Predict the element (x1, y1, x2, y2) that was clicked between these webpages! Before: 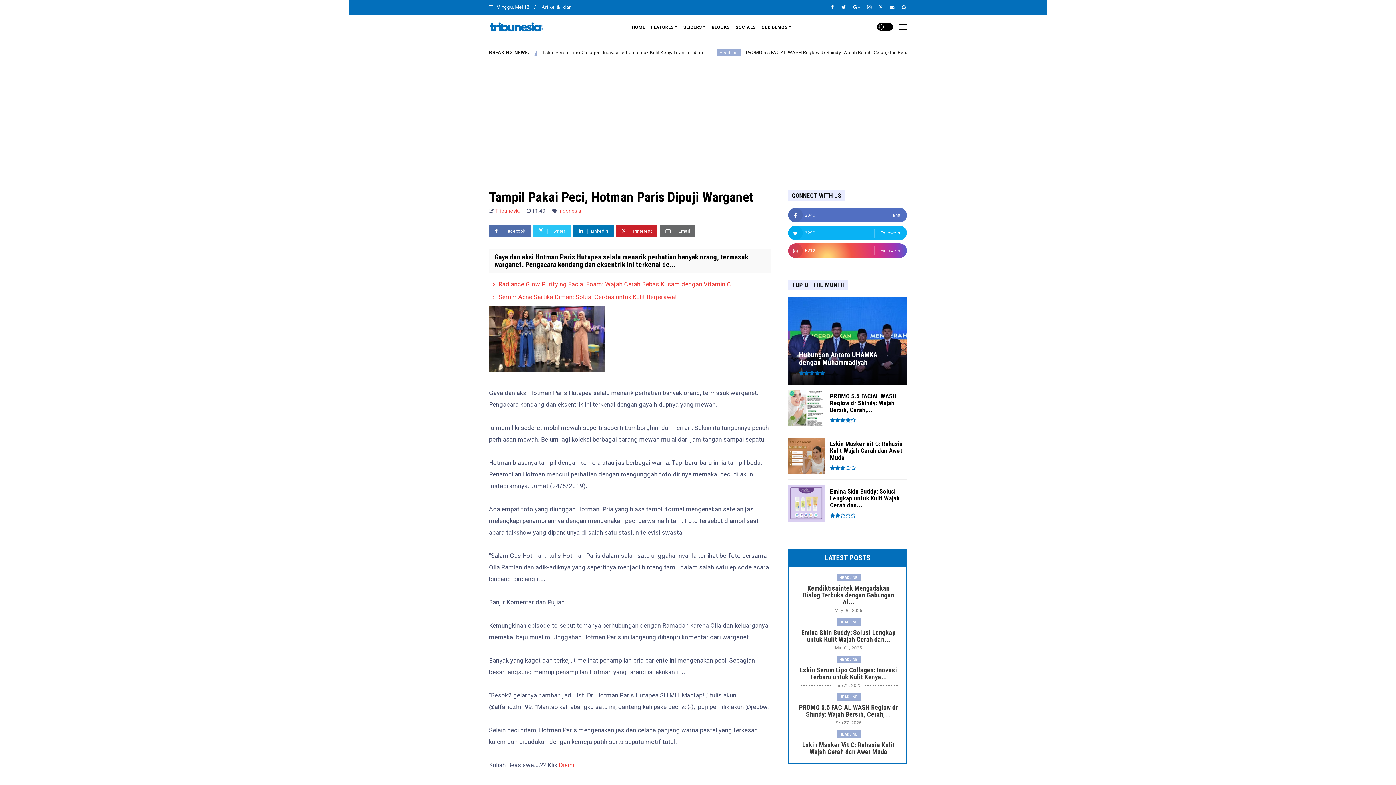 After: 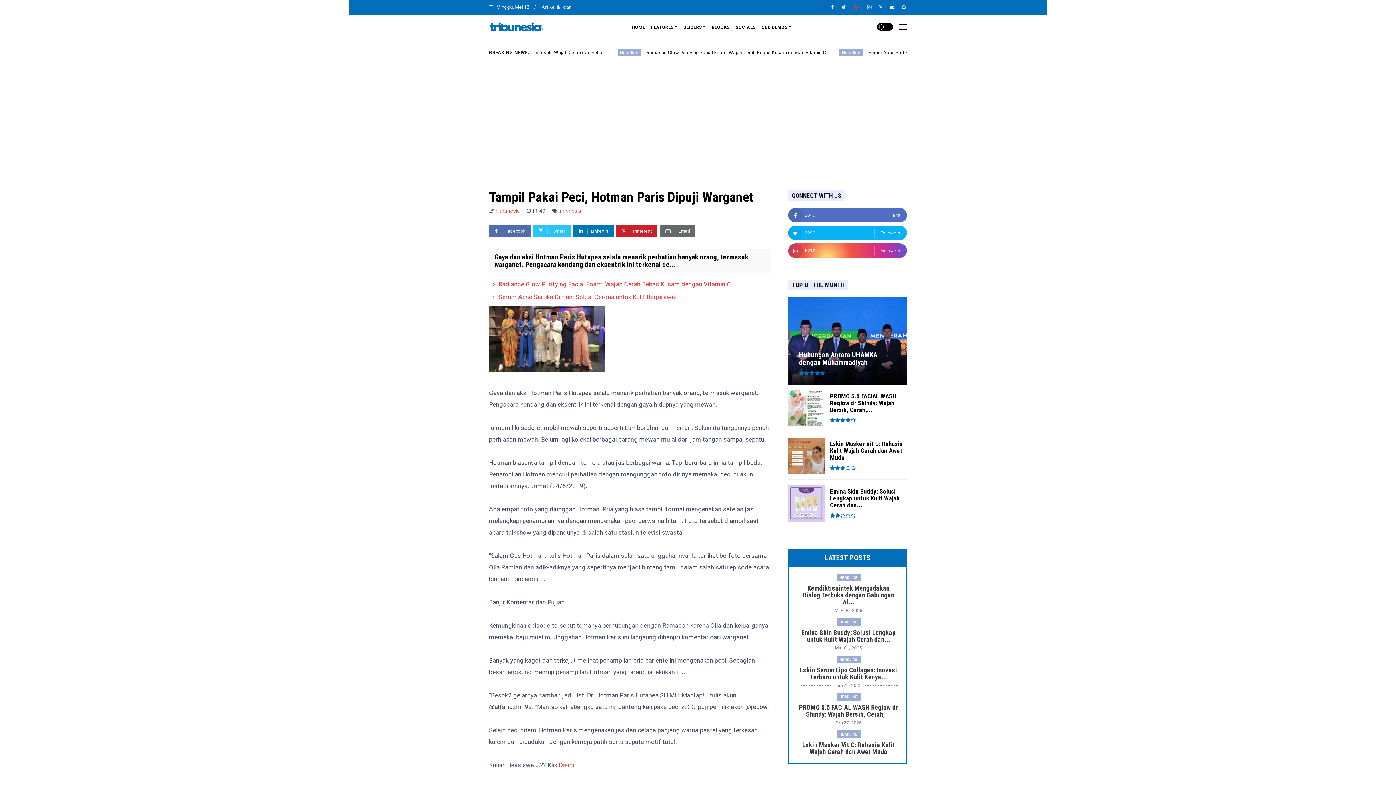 Action: bbox: (853, 5, 860, 9)